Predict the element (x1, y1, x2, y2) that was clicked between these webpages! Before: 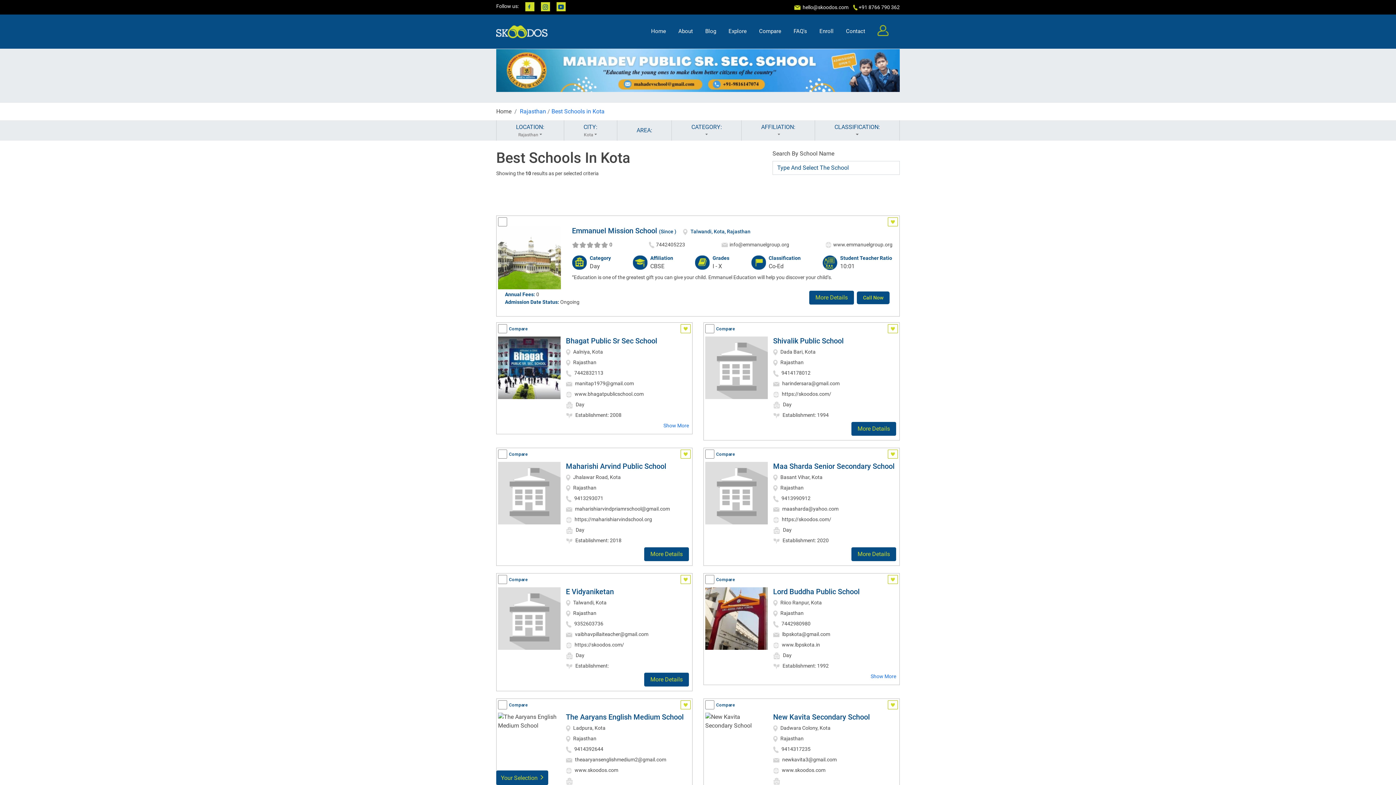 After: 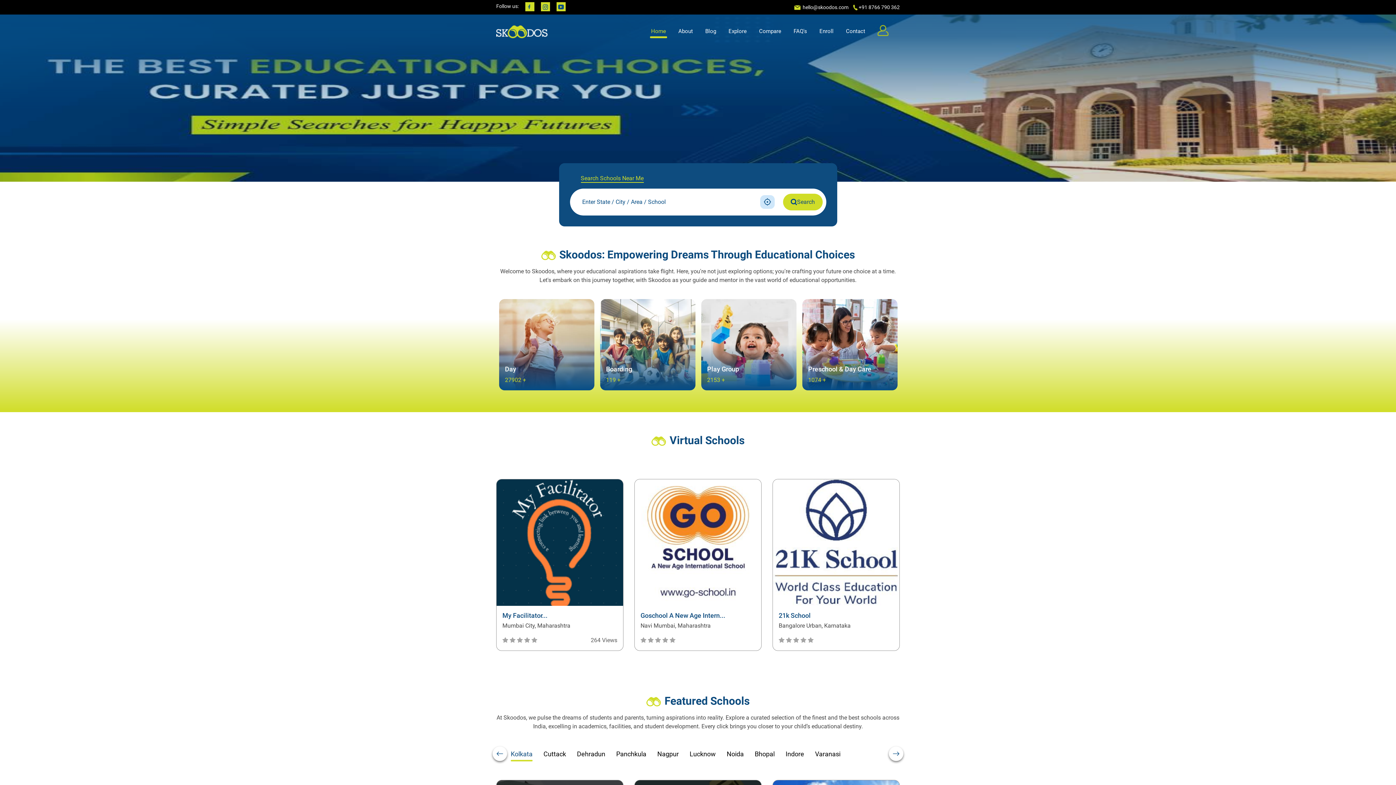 Action: label: Home bbox: (650, 27, 667, 35)